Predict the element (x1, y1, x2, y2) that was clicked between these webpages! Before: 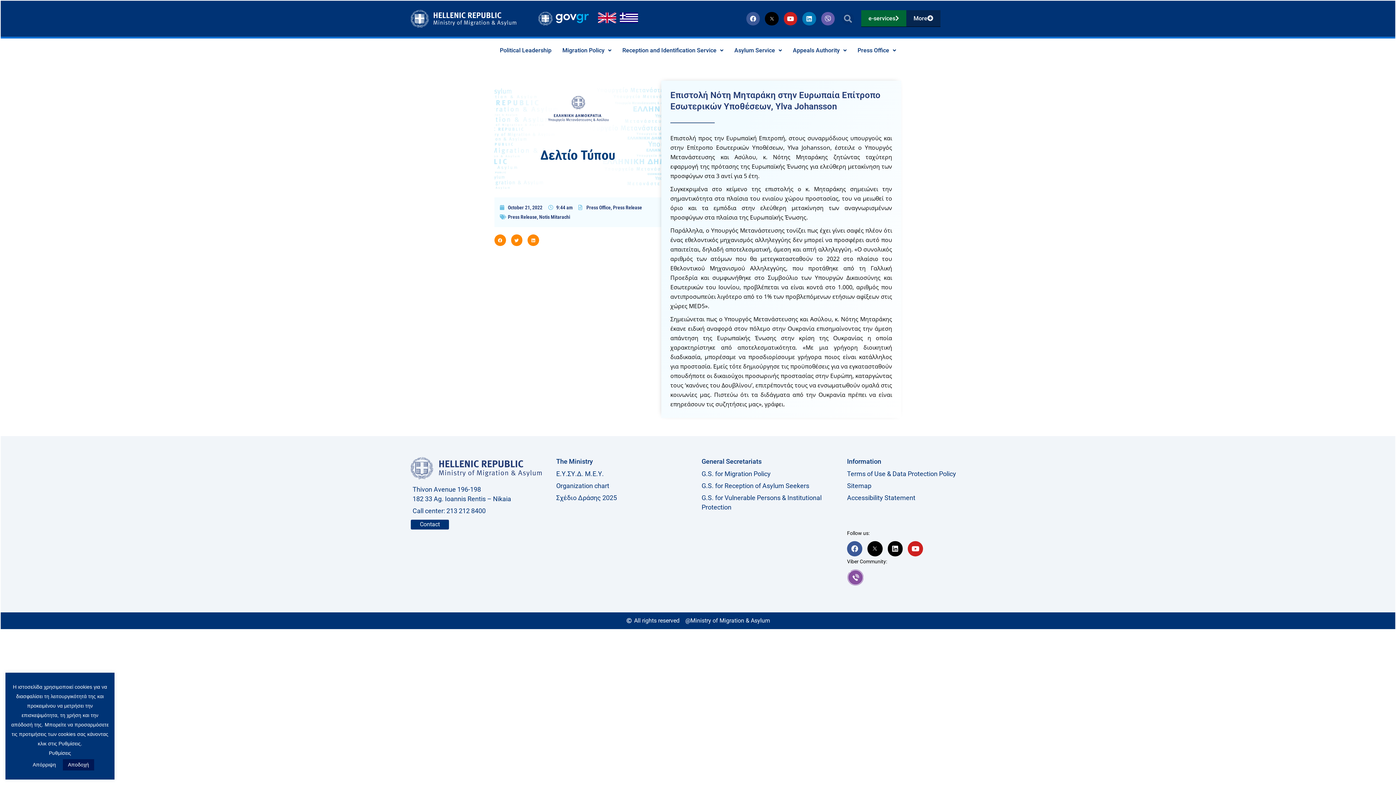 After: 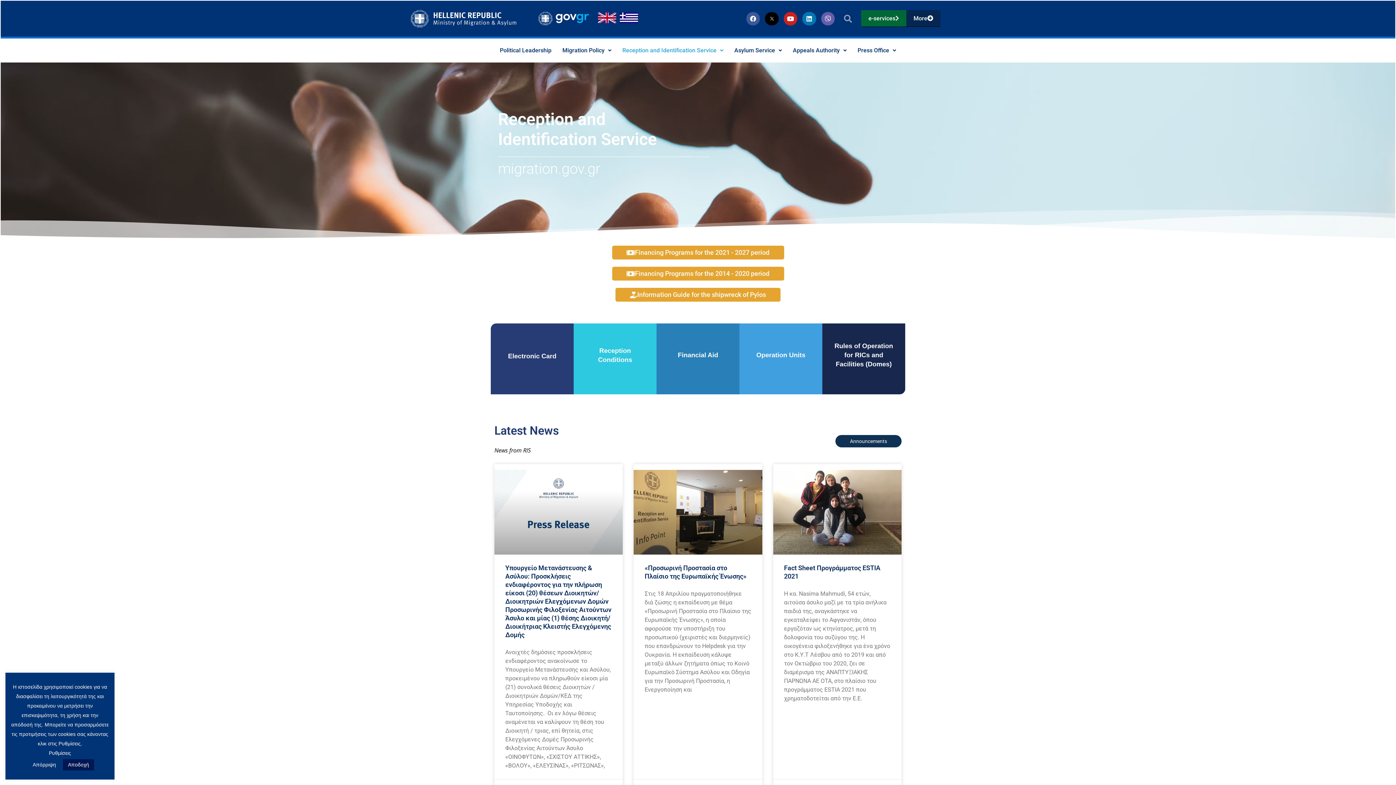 Action: label: Reception and Identification Service bbox: (617, 42, 729, 58)